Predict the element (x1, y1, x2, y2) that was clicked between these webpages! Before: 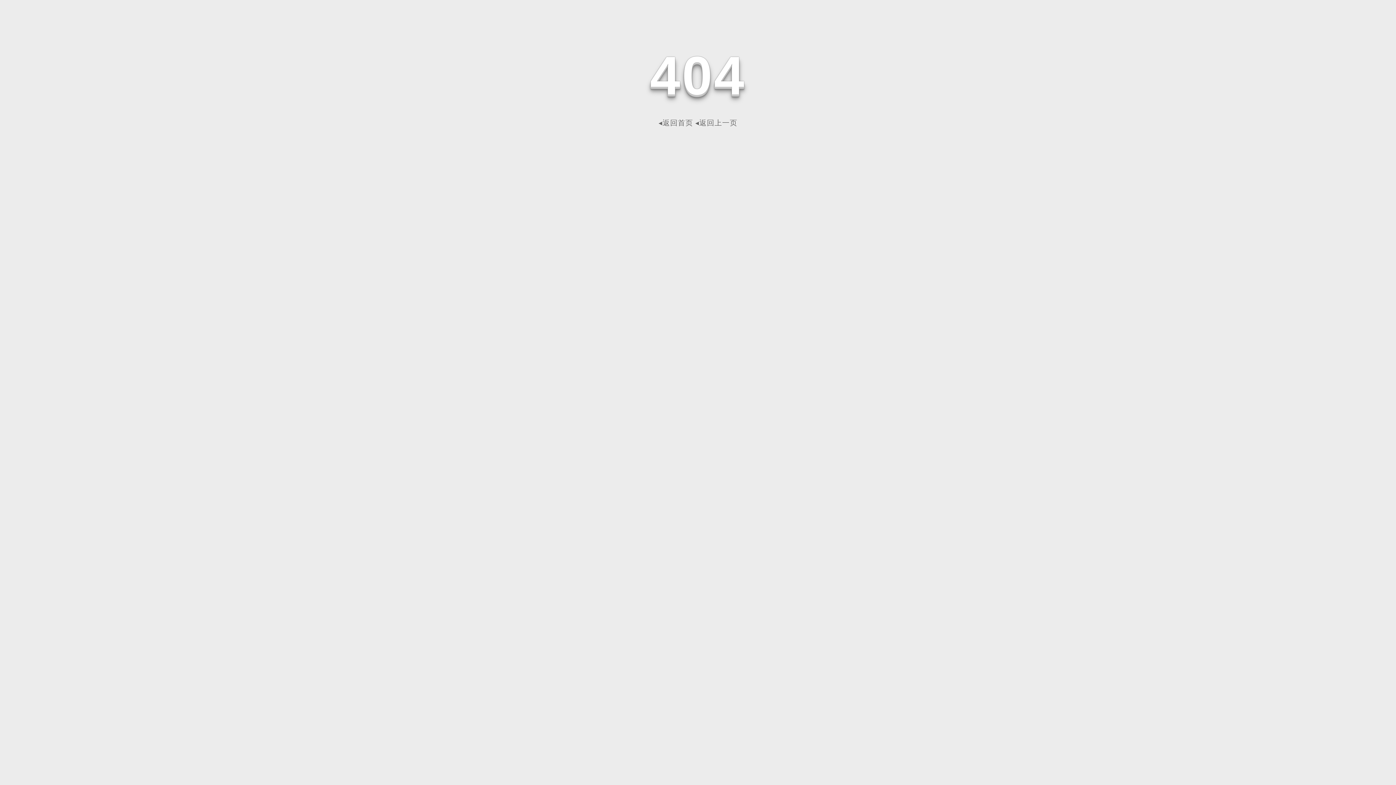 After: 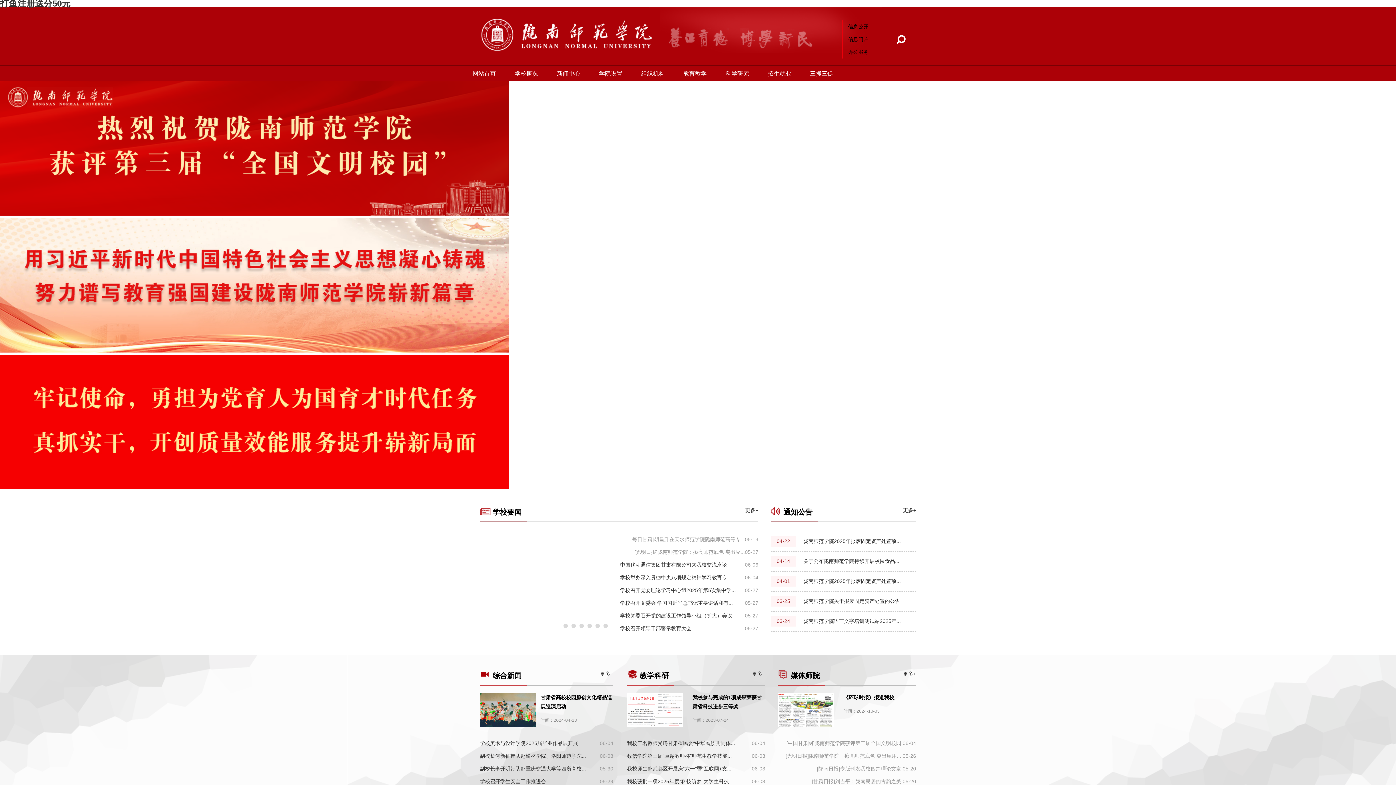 Action: label: ◂返回首页 bbox: (658, 118, 693, 126)